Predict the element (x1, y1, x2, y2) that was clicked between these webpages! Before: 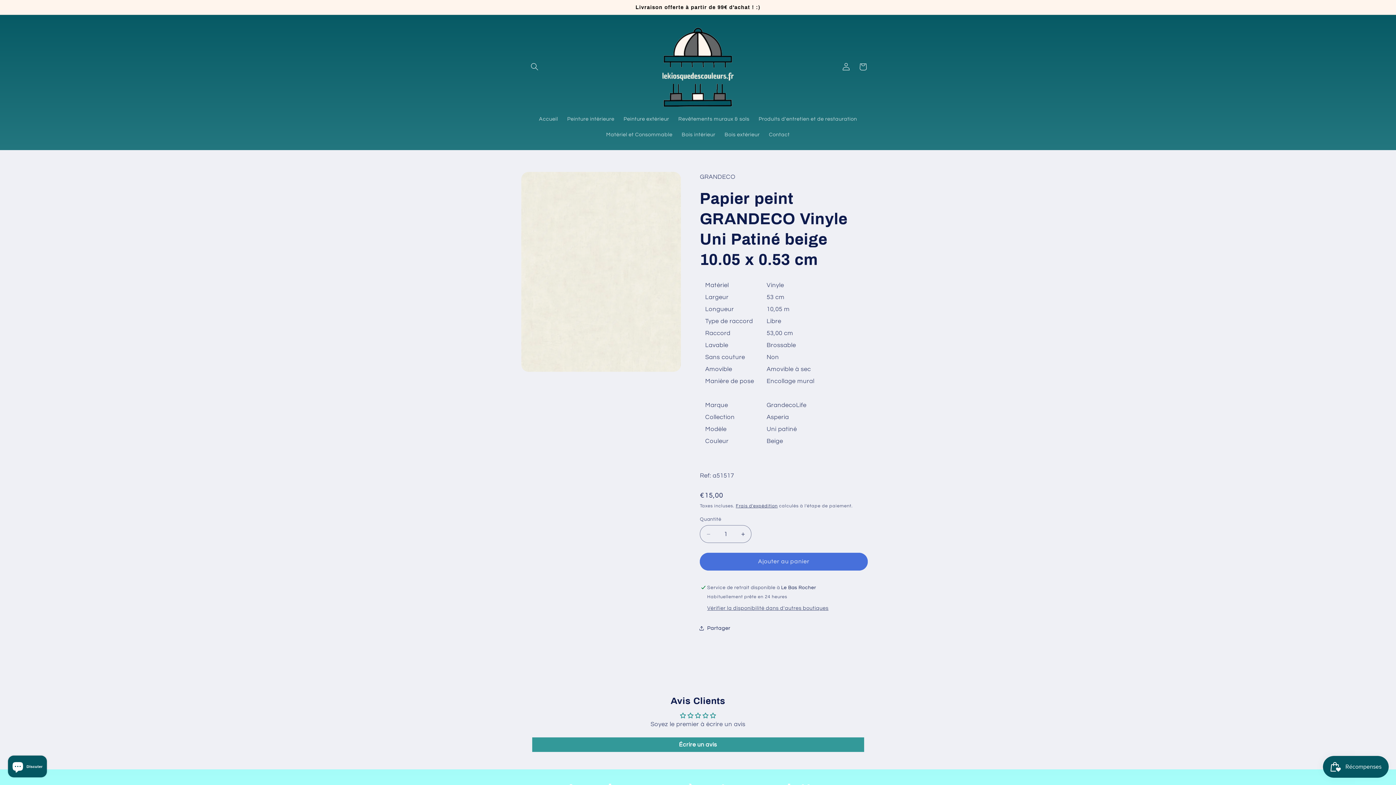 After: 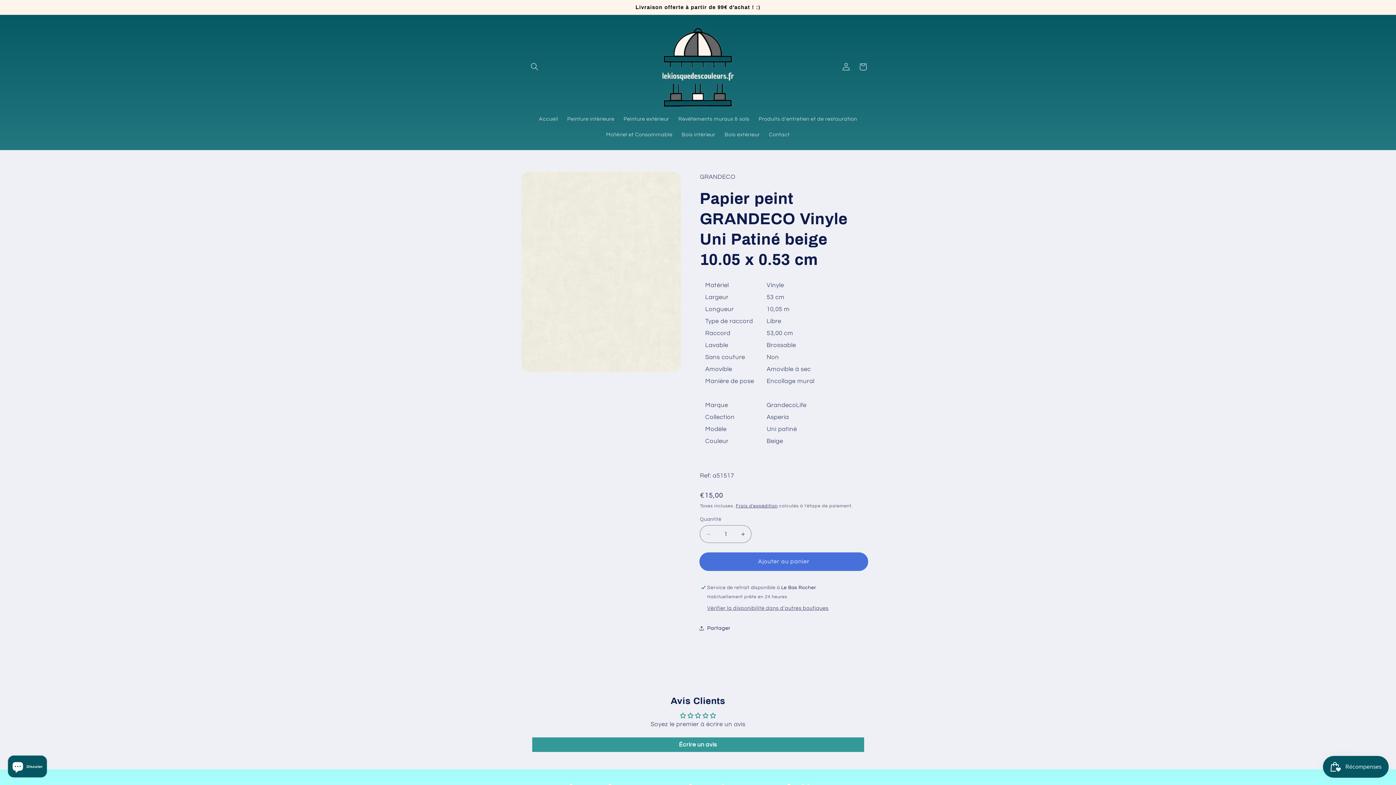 Action: bbox: (700, 552, 868, 570) label: Ajouter au panier